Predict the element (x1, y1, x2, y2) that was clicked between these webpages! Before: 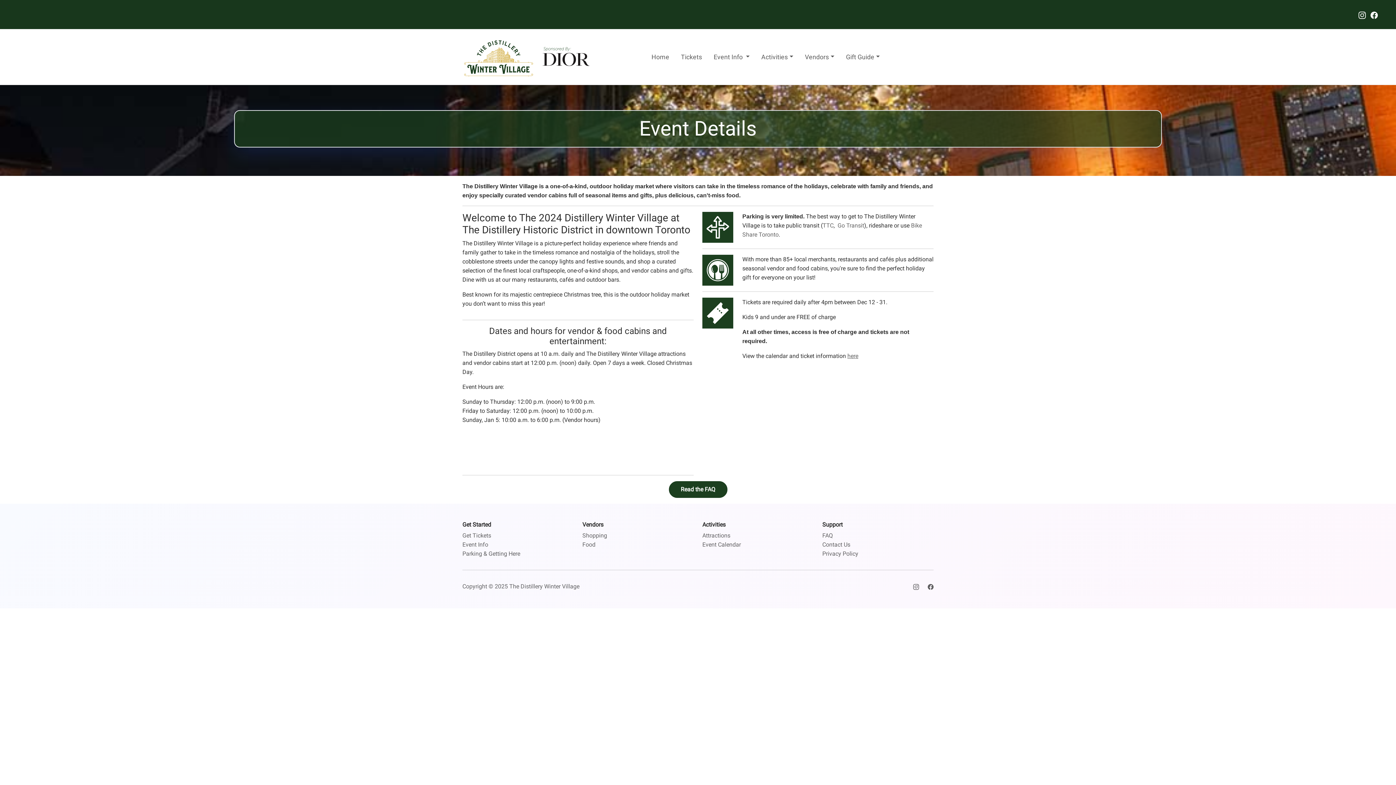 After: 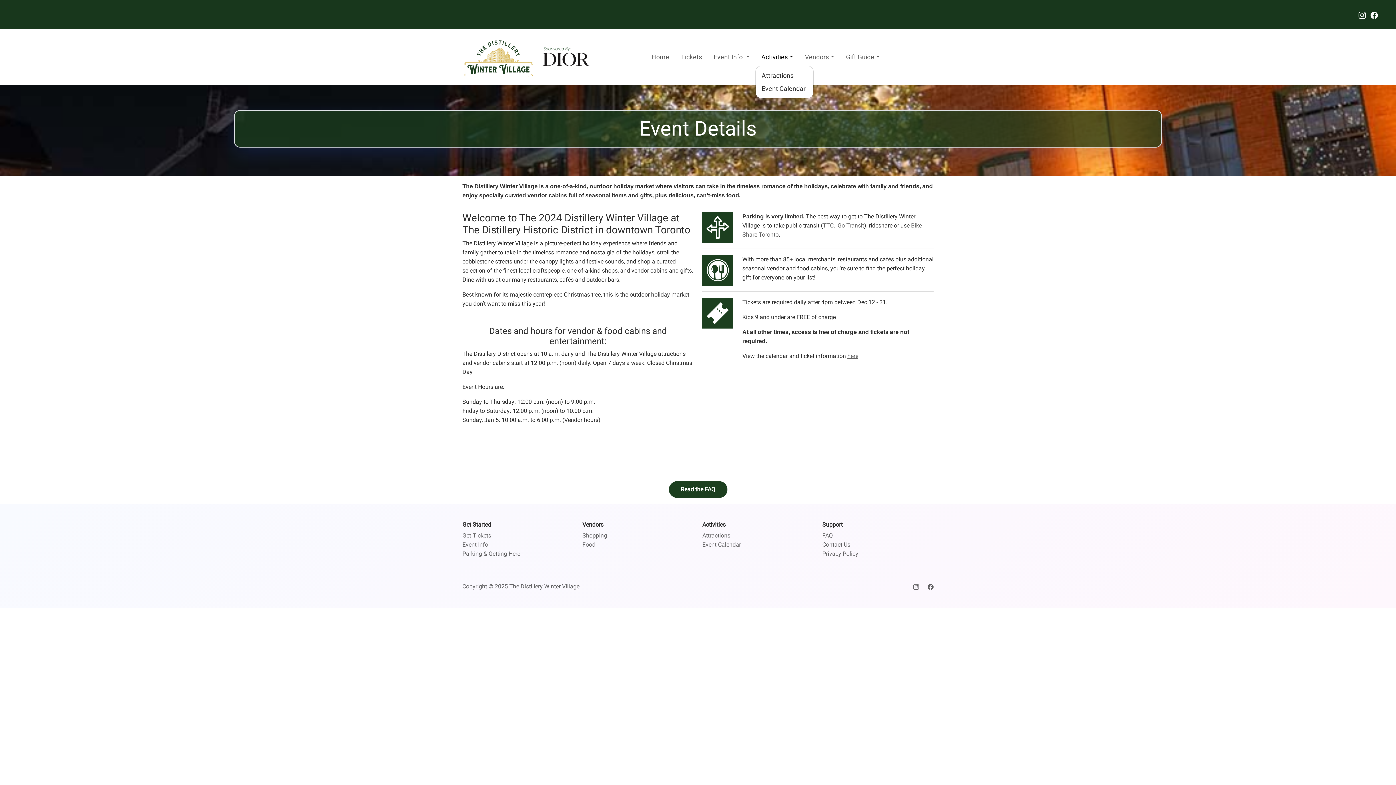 Action: label: Activities bbox: (755, 49, 799, 65)